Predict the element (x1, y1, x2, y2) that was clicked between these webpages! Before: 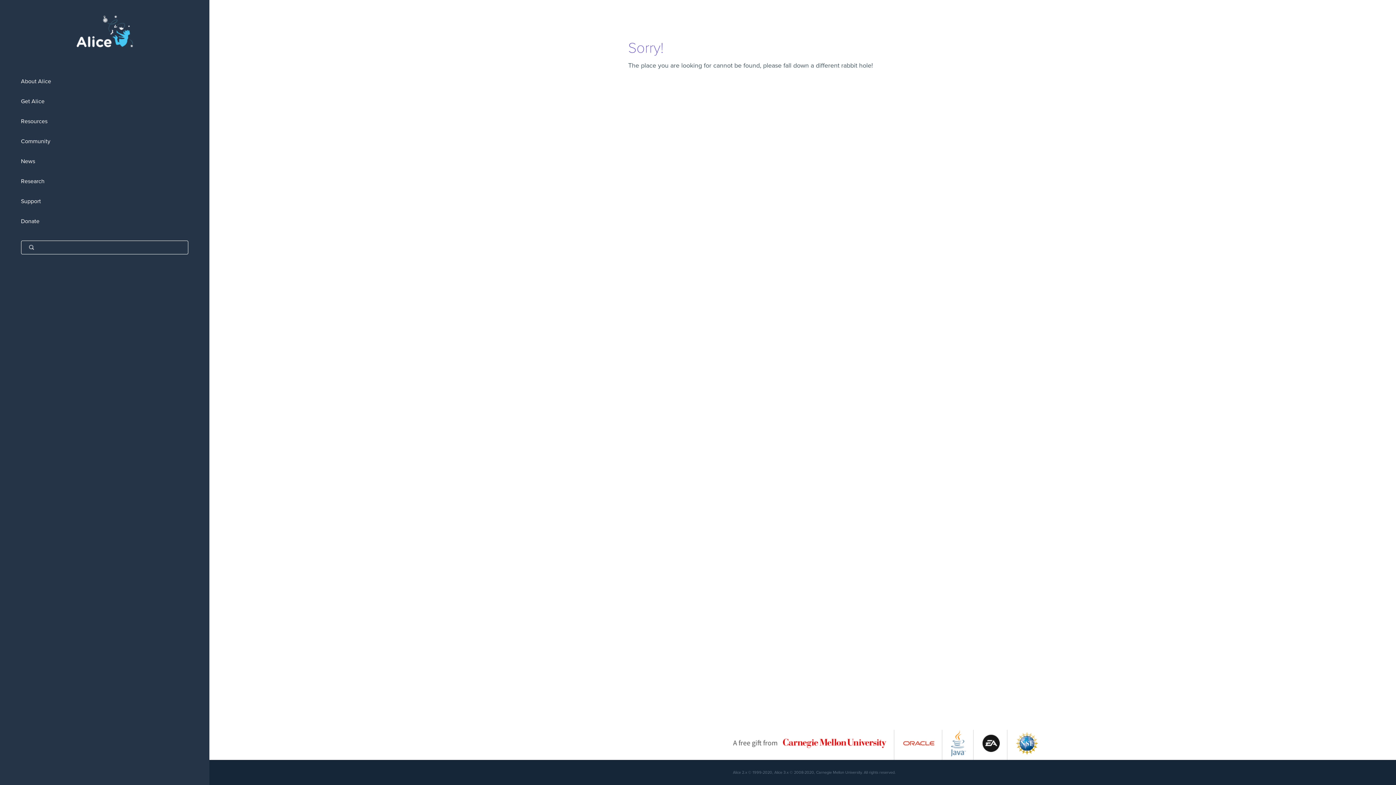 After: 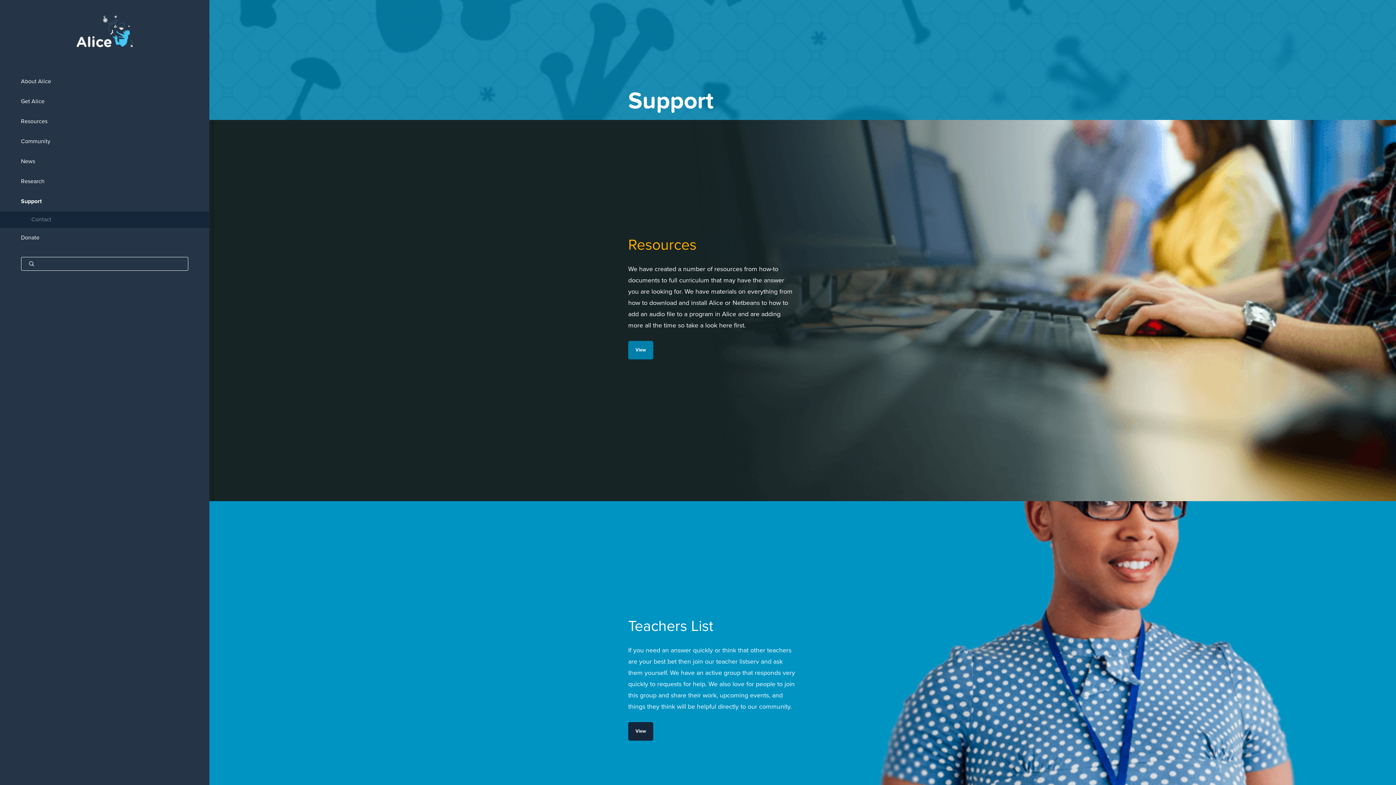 Action: label: Support bbox: (0, 191, 209, 211)